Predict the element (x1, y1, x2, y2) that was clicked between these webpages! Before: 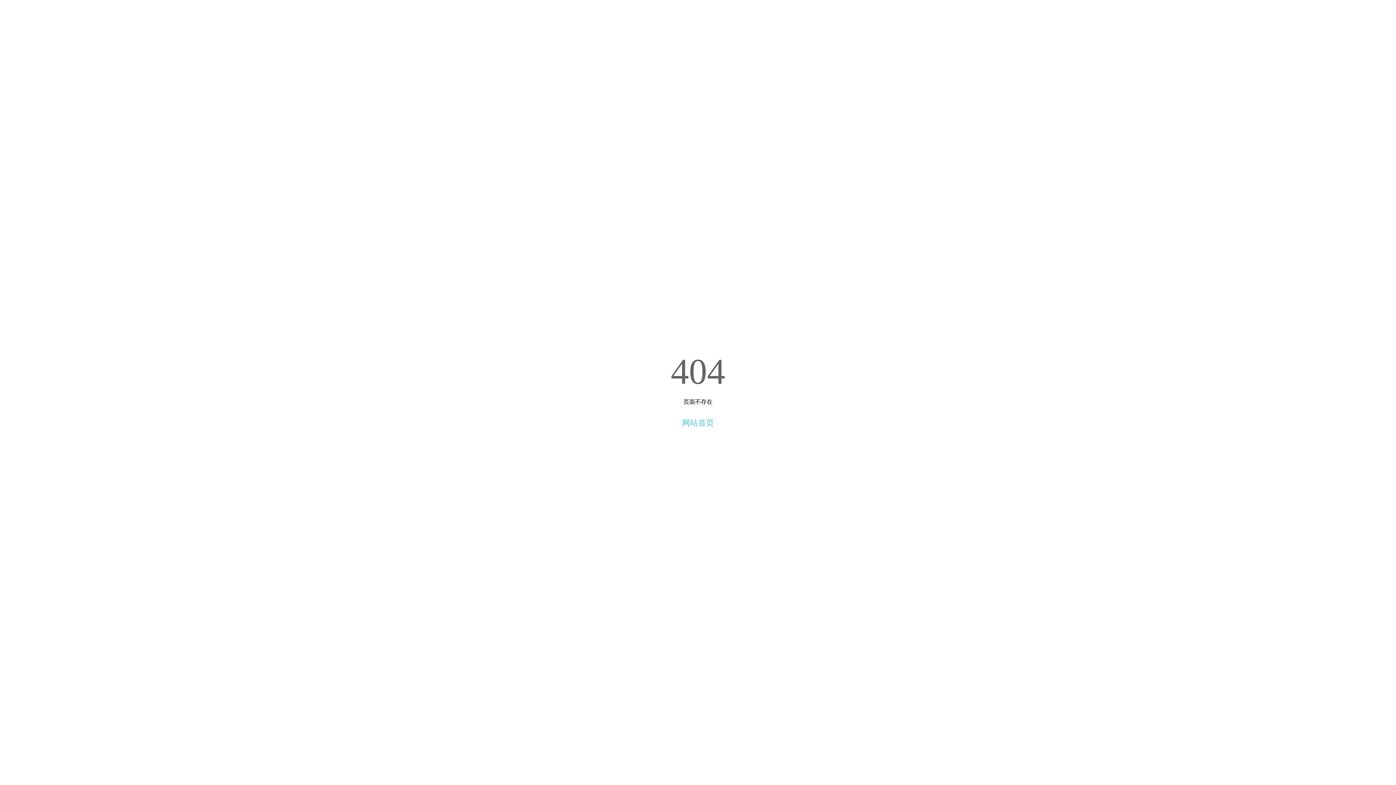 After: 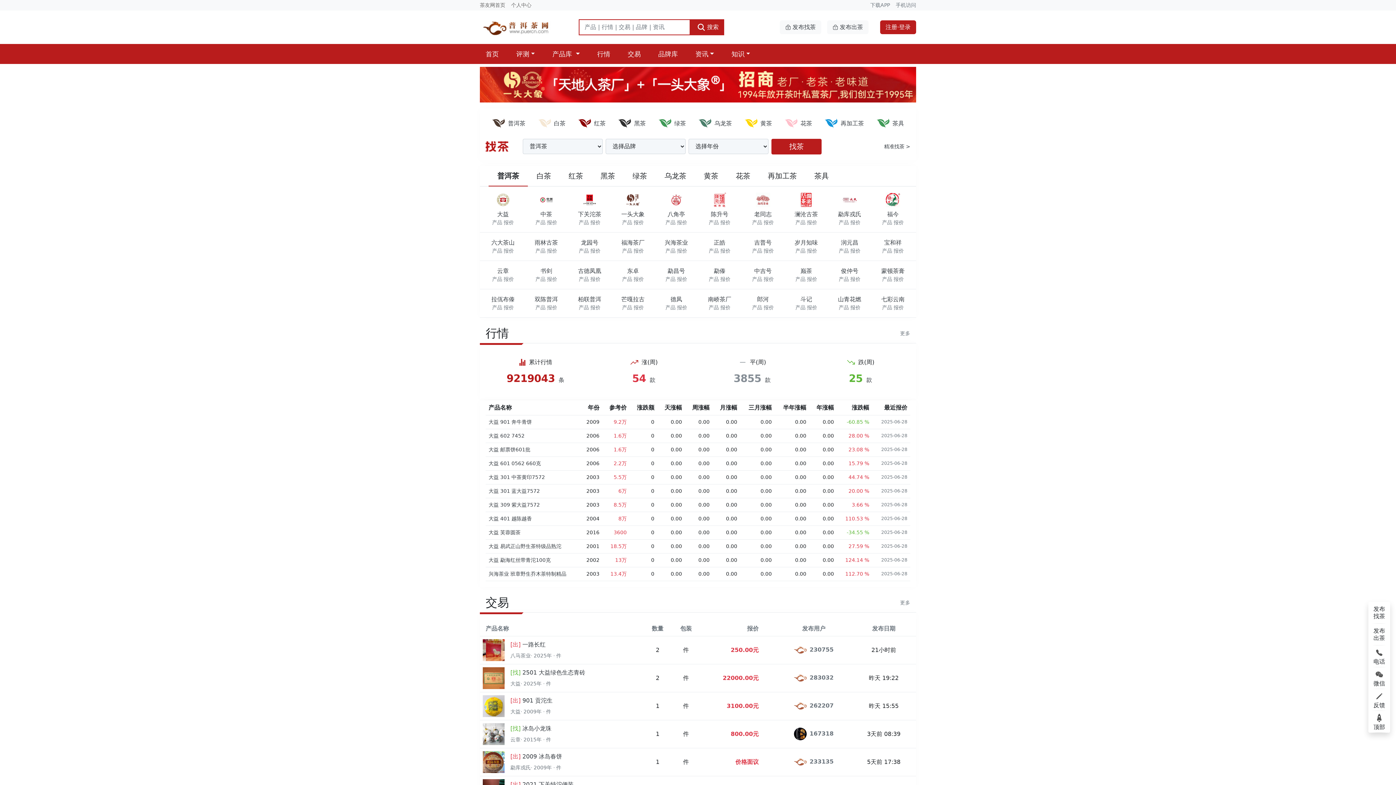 Action: label: 网站首页 bbox: (682, 418, 714, 427)